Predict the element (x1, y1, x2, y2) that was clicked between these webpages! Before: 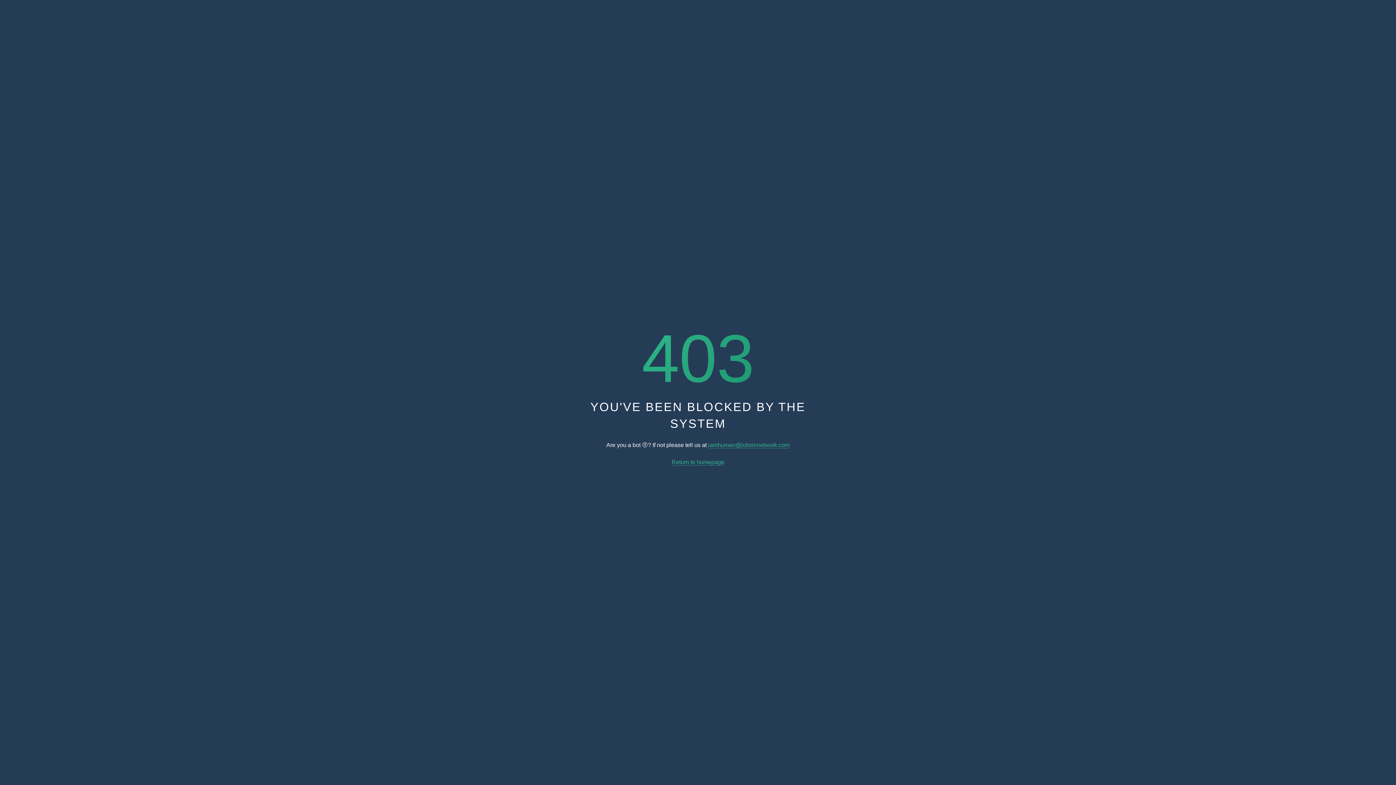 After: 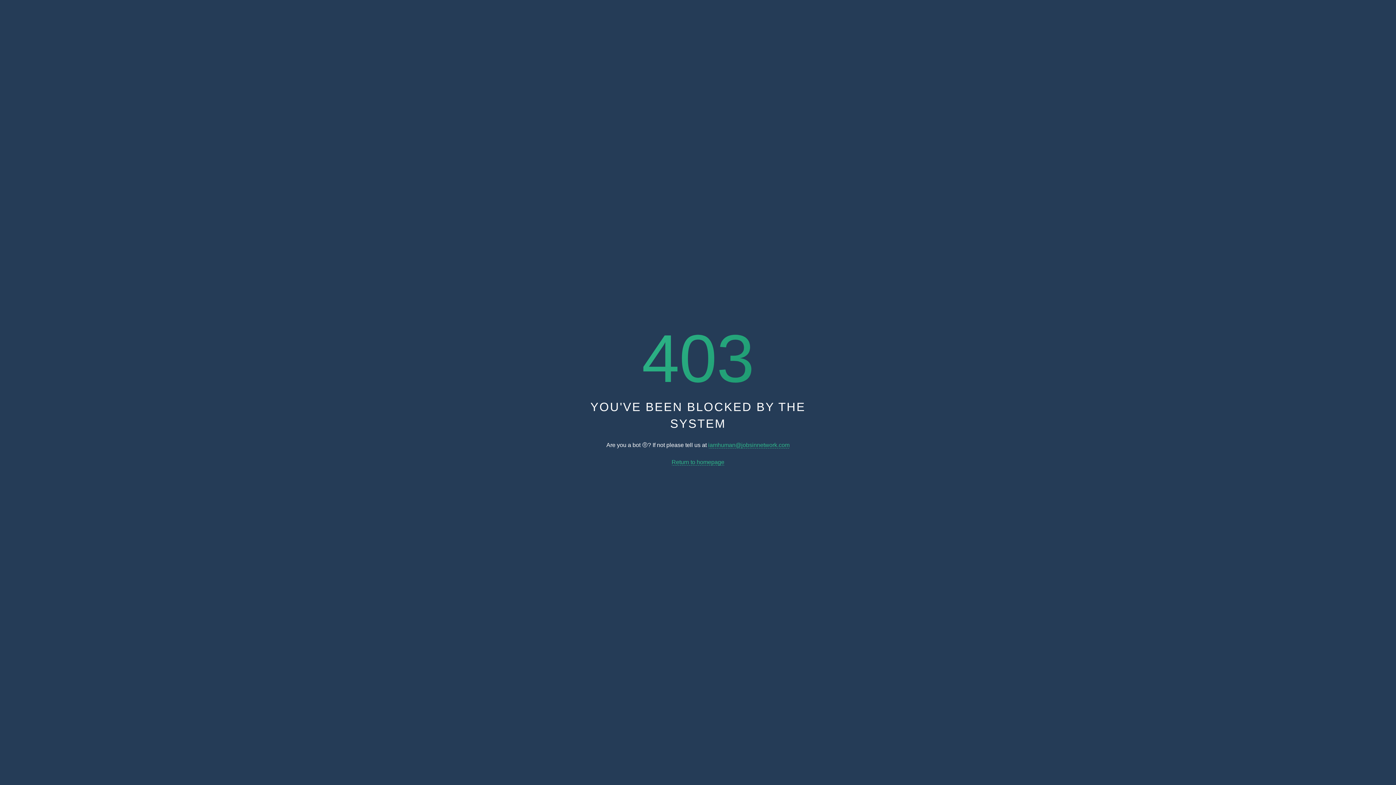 Action: bbox: (708, 442, 789, 448) label: iamhuman@jobsinnetwork.com